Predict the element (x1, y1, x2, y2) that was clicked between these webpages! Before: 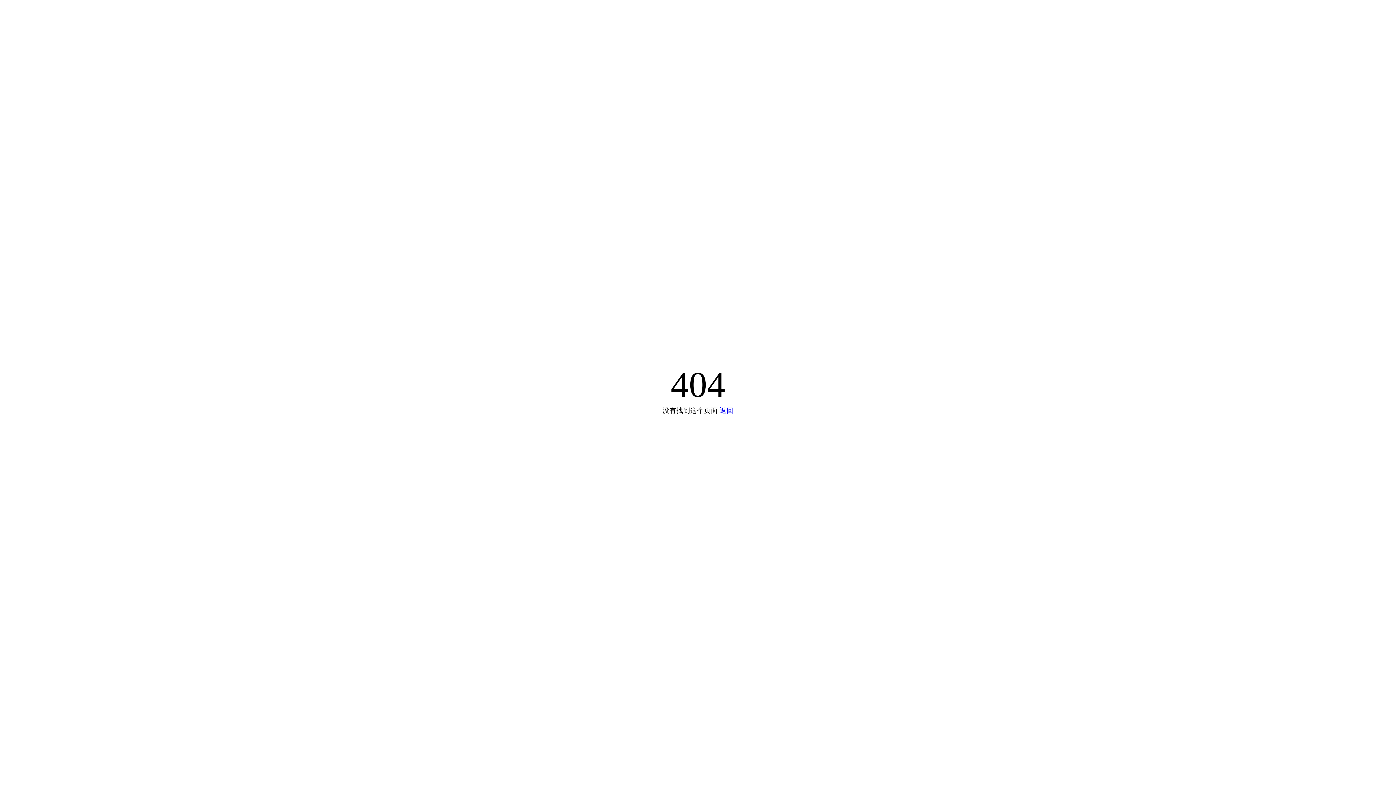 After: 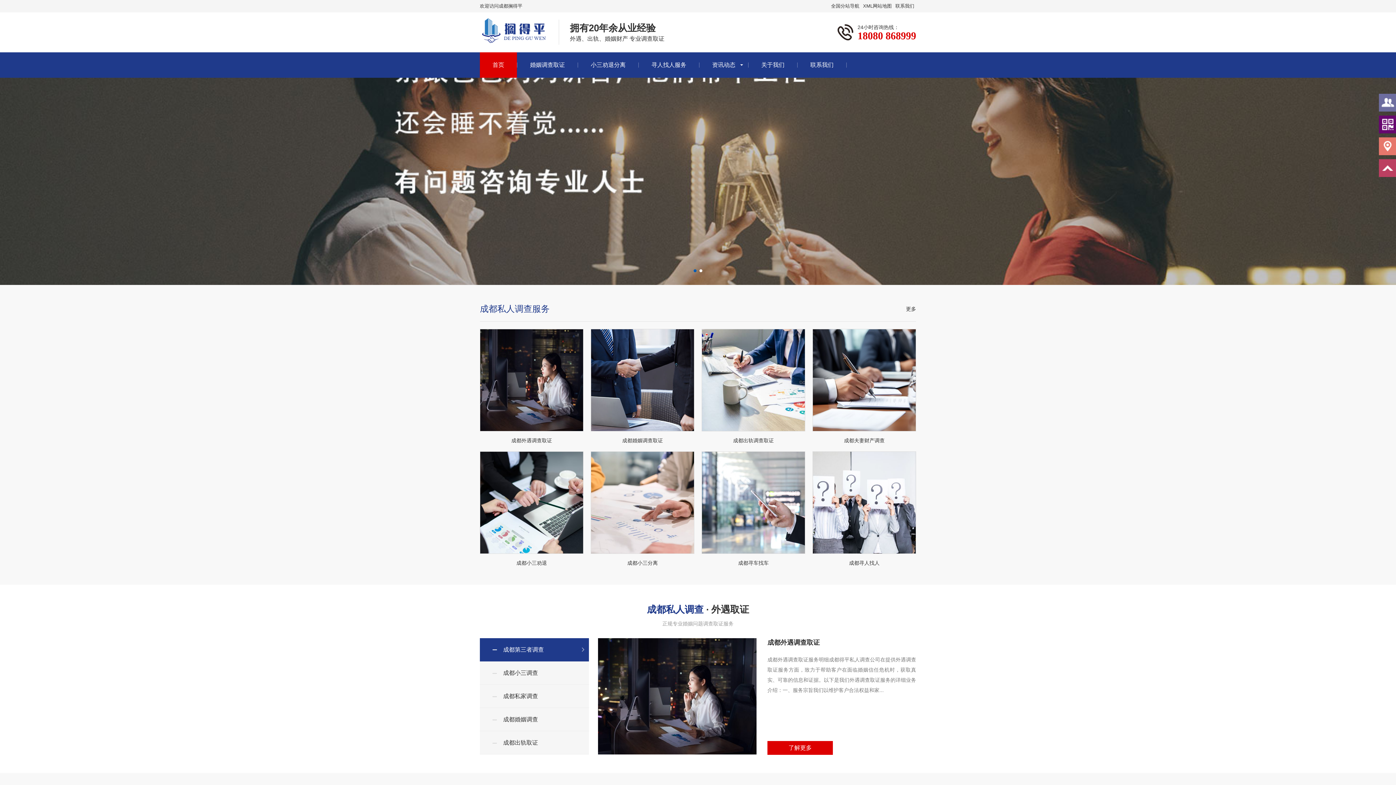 Action: bbox: (719, 406, 733, 414) label: 返回